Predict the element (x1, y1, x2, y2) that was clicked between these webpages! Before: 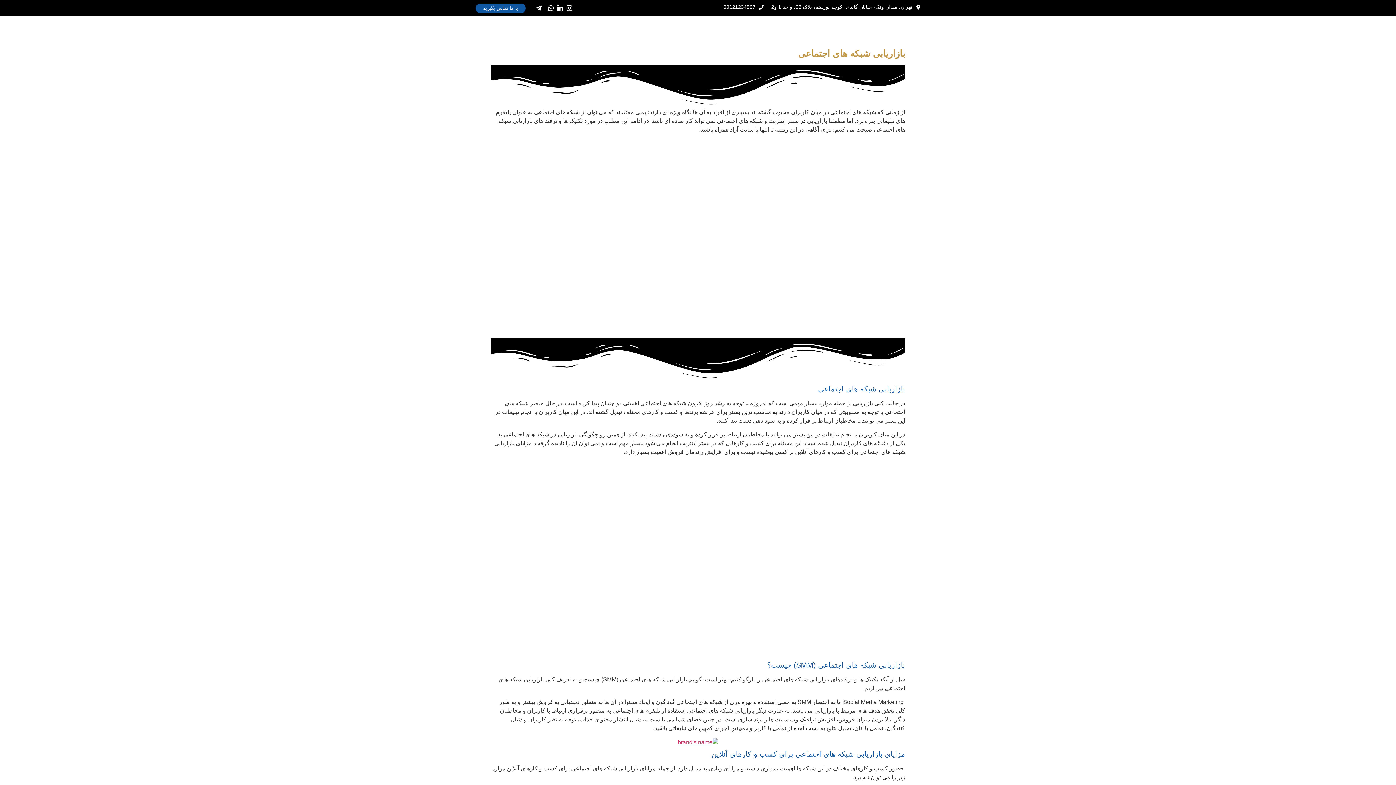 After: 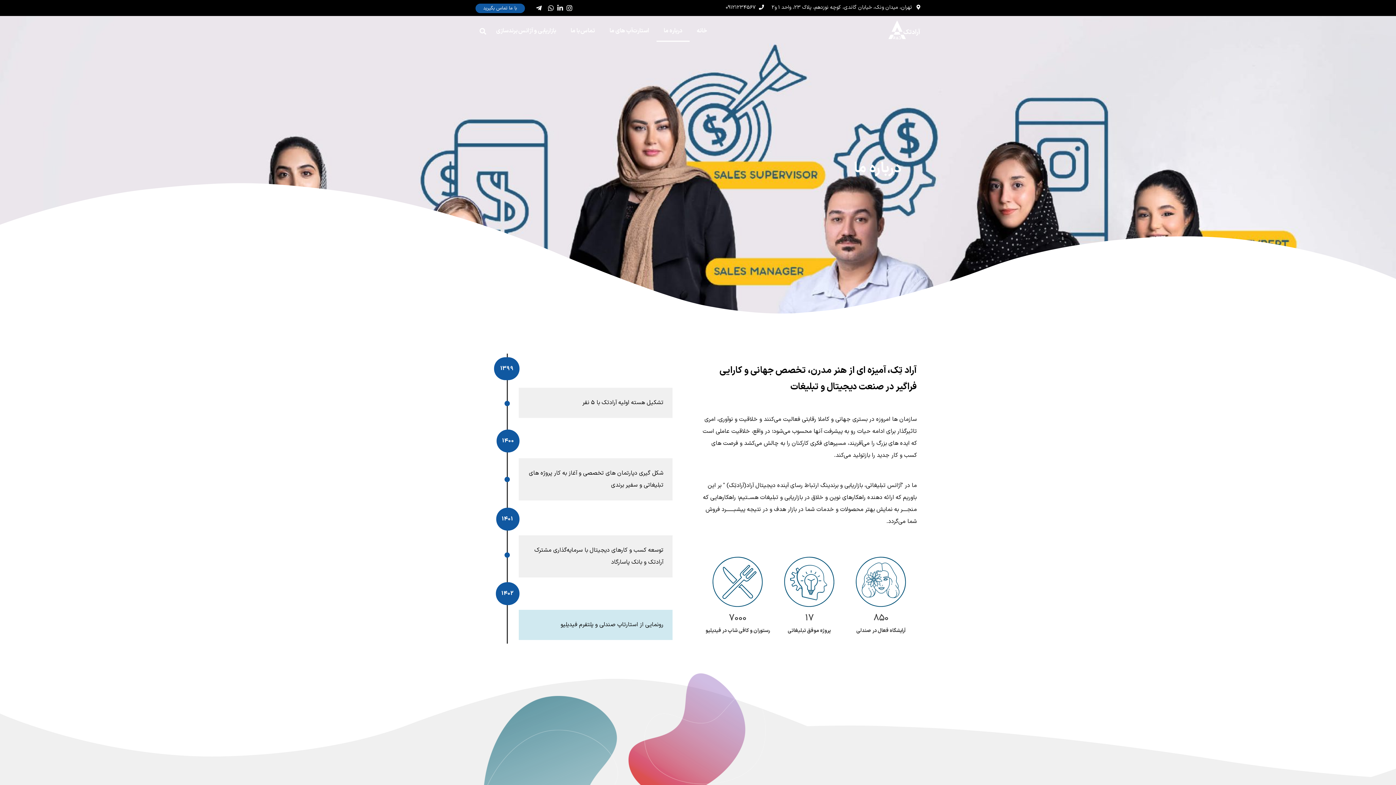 Action: label: درباره ما bbox: (665, 20, 700, 41)